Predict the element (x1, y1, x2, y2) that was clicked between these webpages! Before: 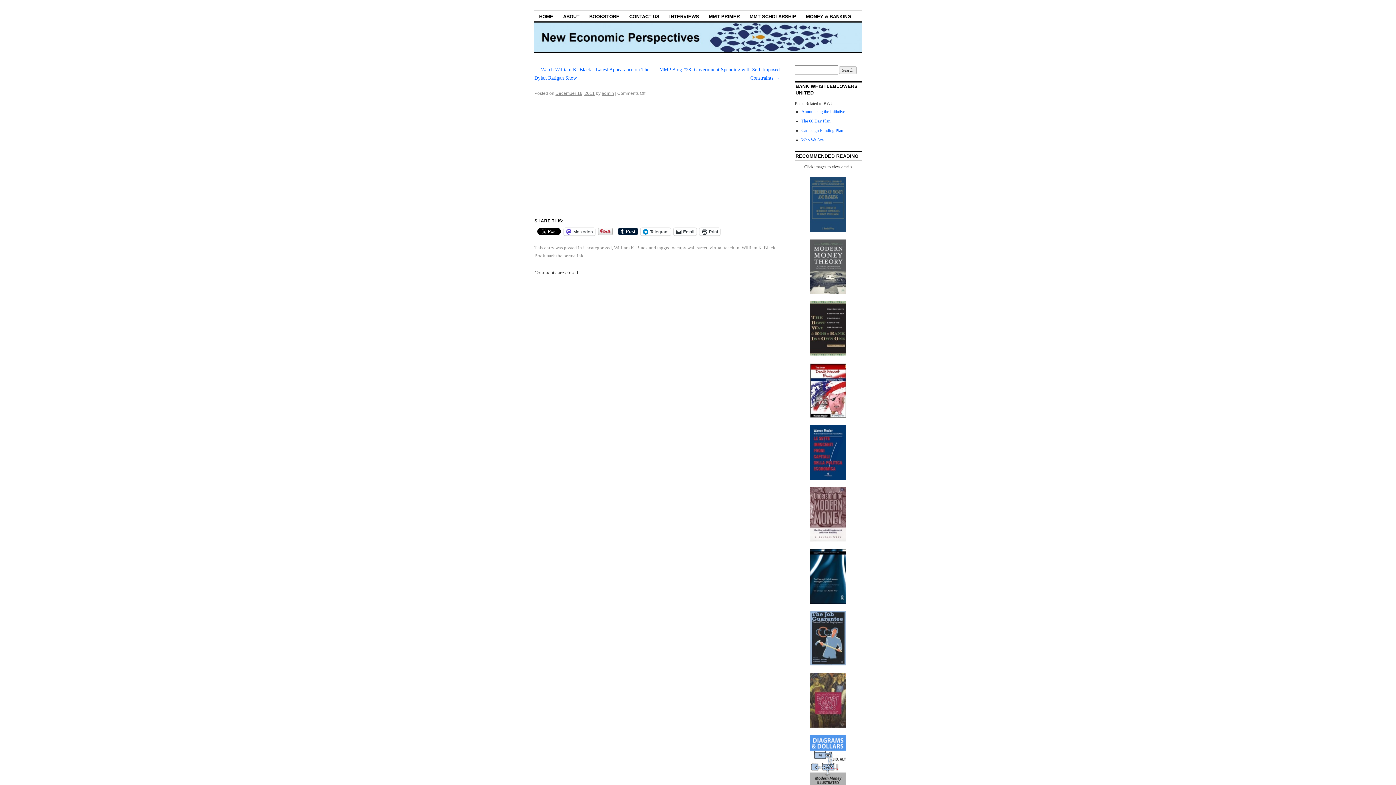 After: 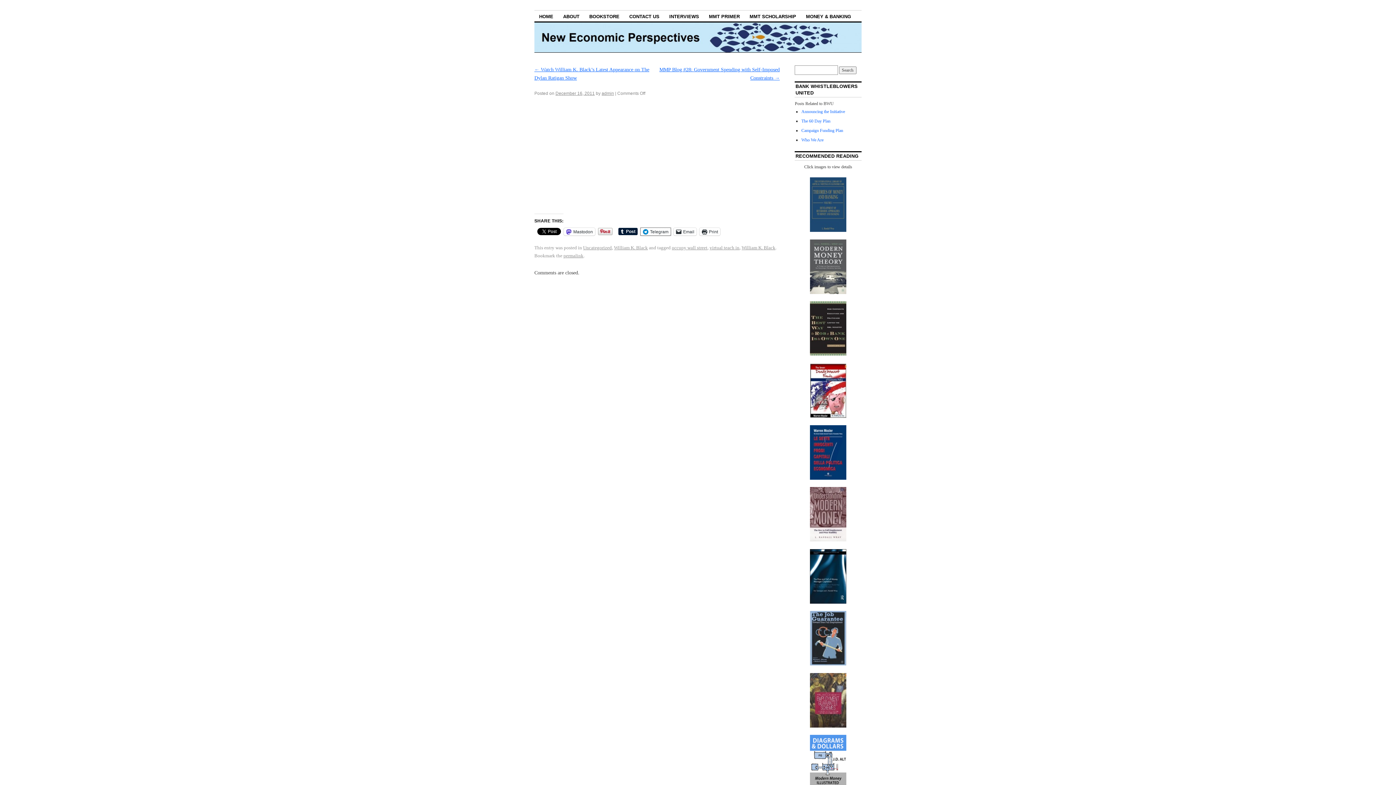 Action: bbox: (640, 227, 670, 235) label: Telegram